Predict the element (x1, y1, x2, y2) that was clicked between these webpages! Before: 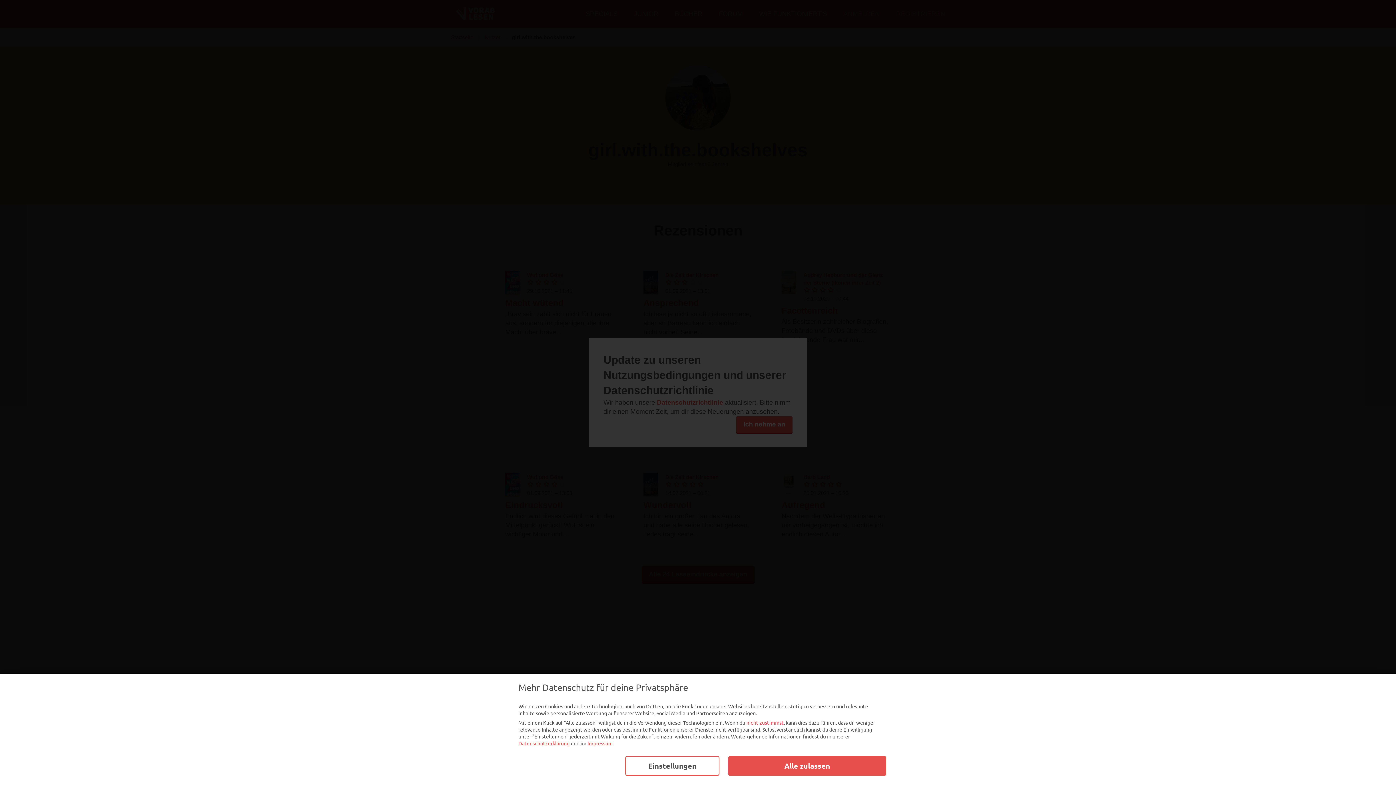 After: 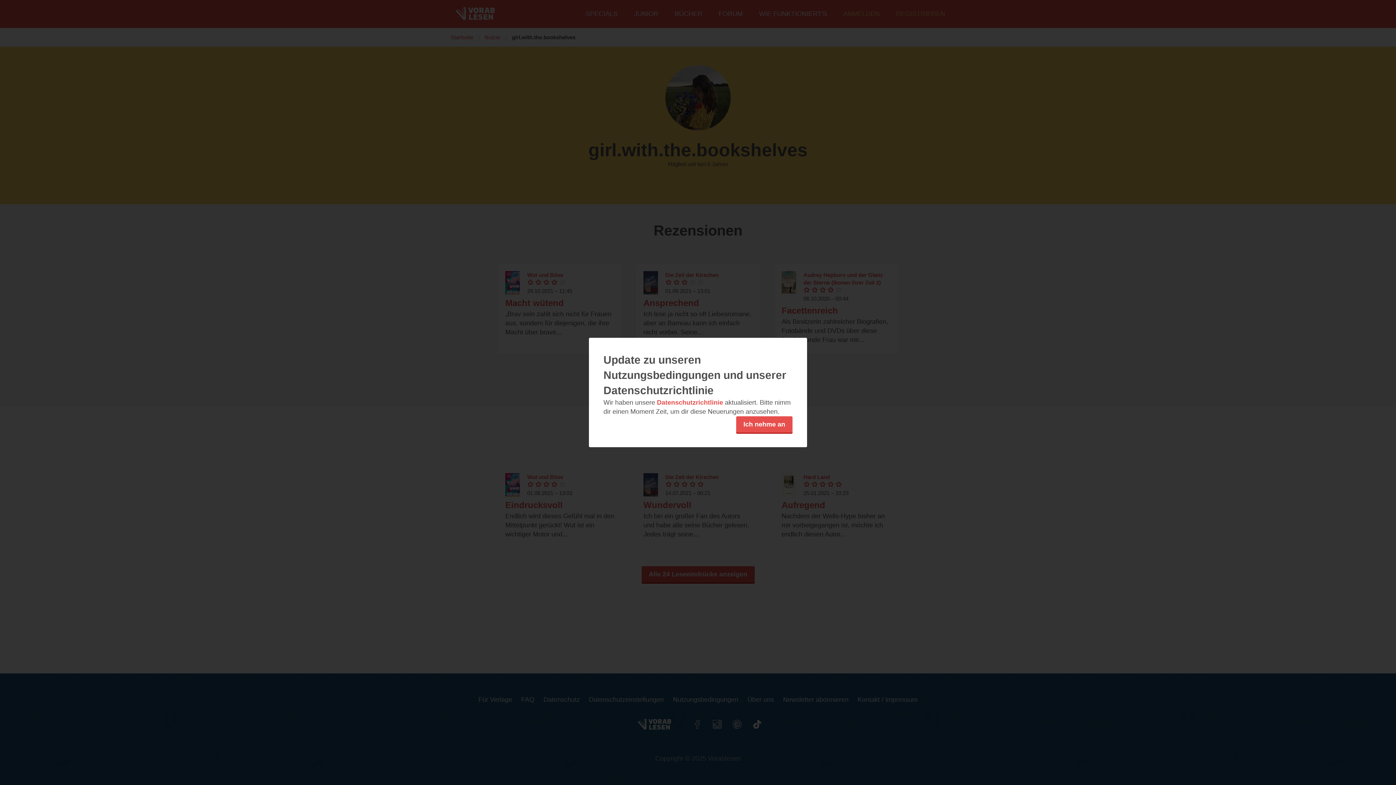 Action: bbox: (746, 719, 784, 726) label: nicht zustimmst